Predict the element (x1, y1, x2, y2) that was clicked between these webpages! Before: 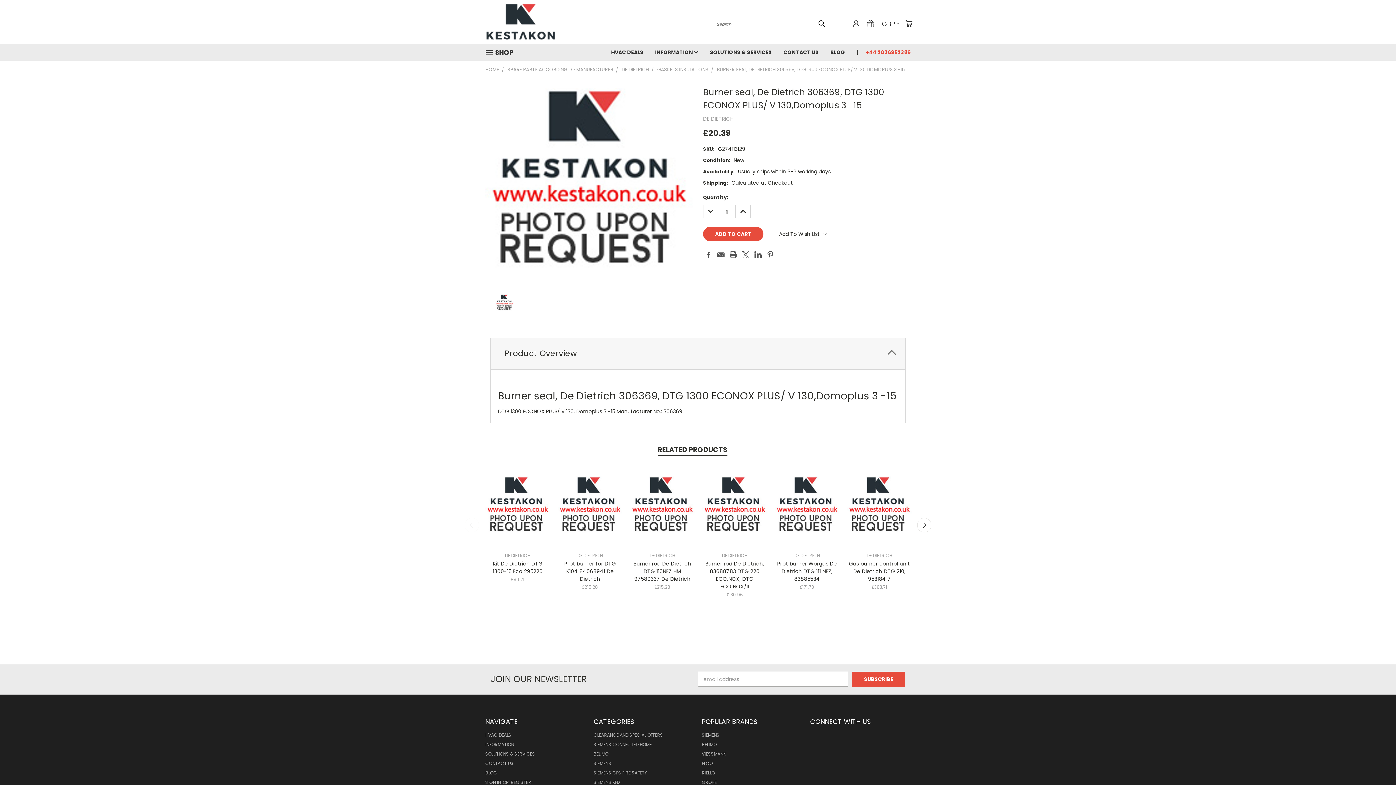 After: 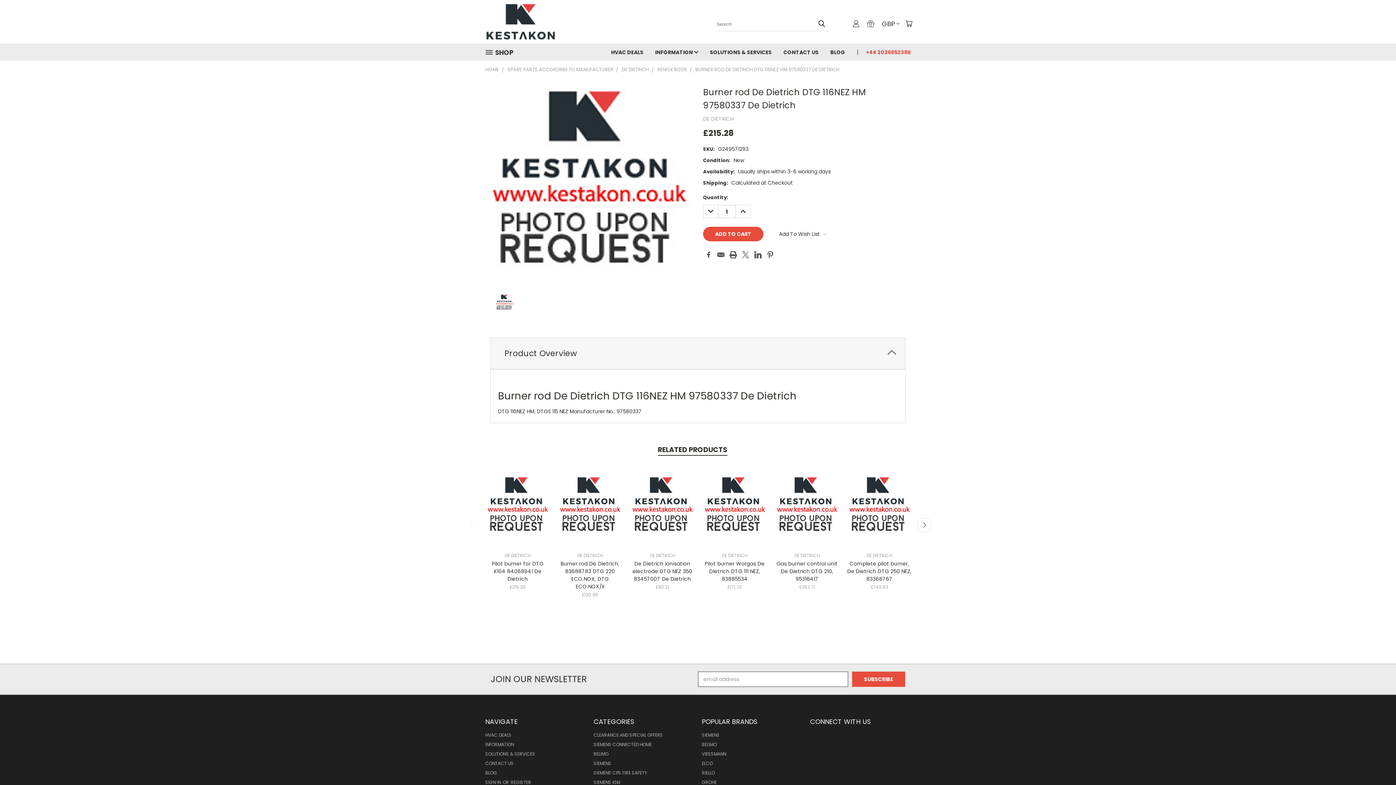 Action: bbox: (633, 560, 691, 582) label: Burner rod De Dietrich DTG 116NEZ HM 97580337 De Dietrich